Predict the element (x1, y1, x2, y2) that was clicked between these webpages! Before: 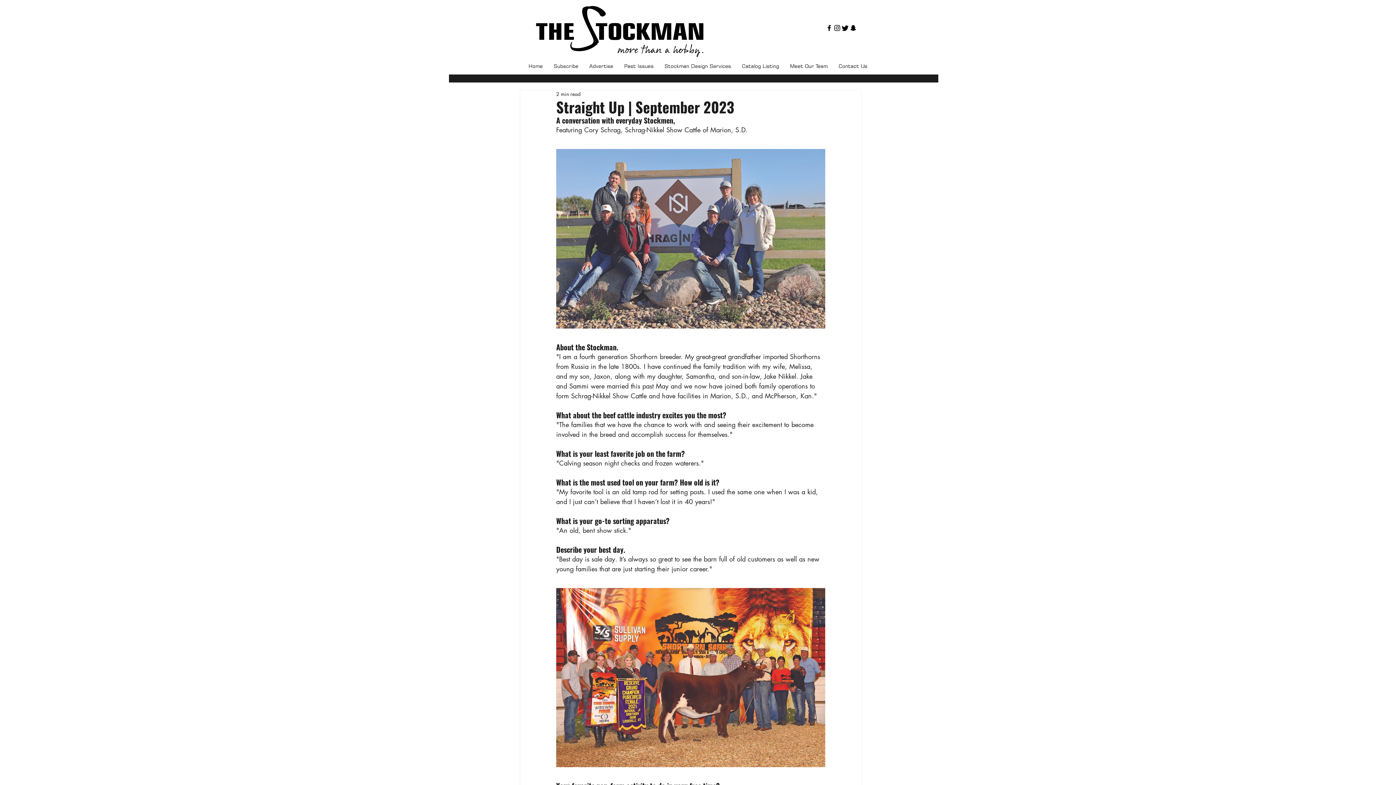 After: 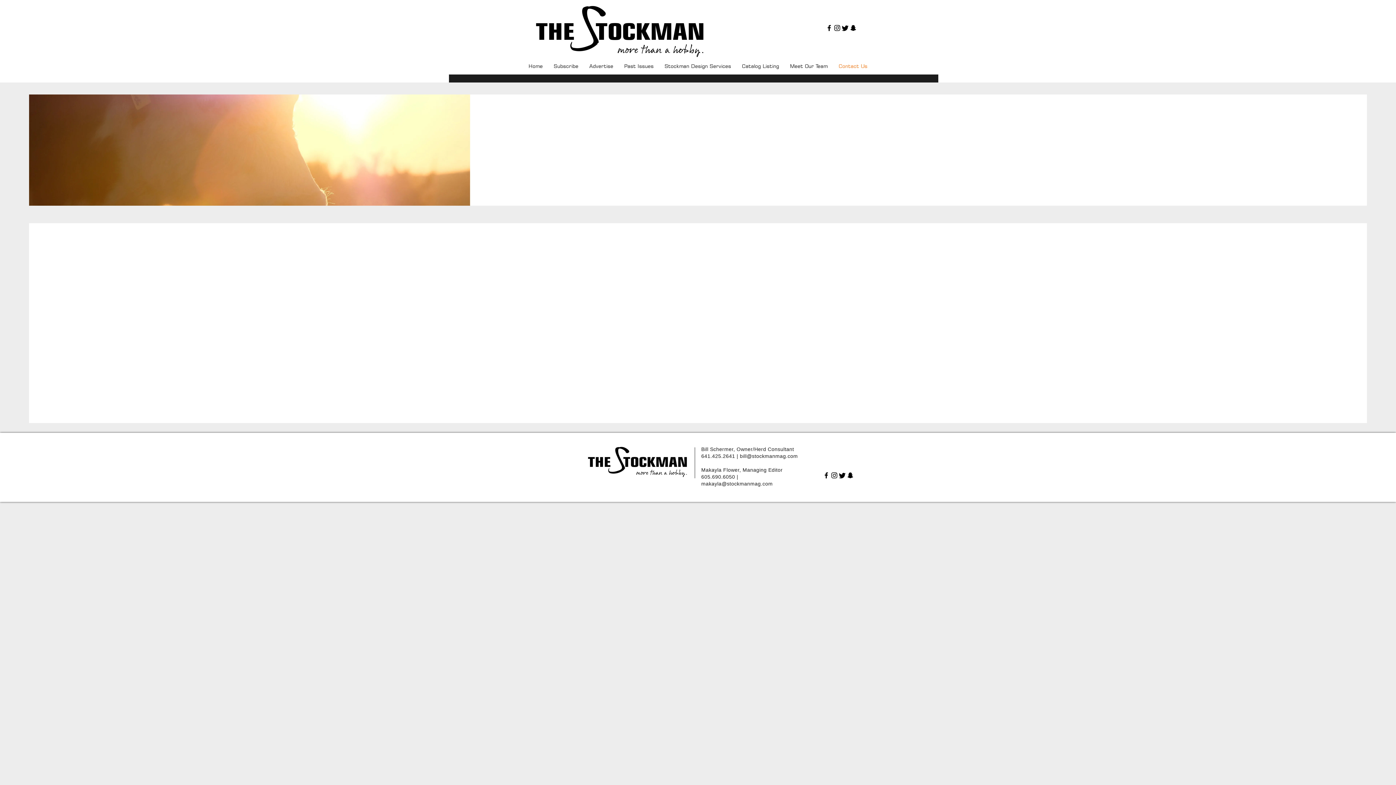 Action: bbox: (833, 61, 873, 70) label: Contact Us